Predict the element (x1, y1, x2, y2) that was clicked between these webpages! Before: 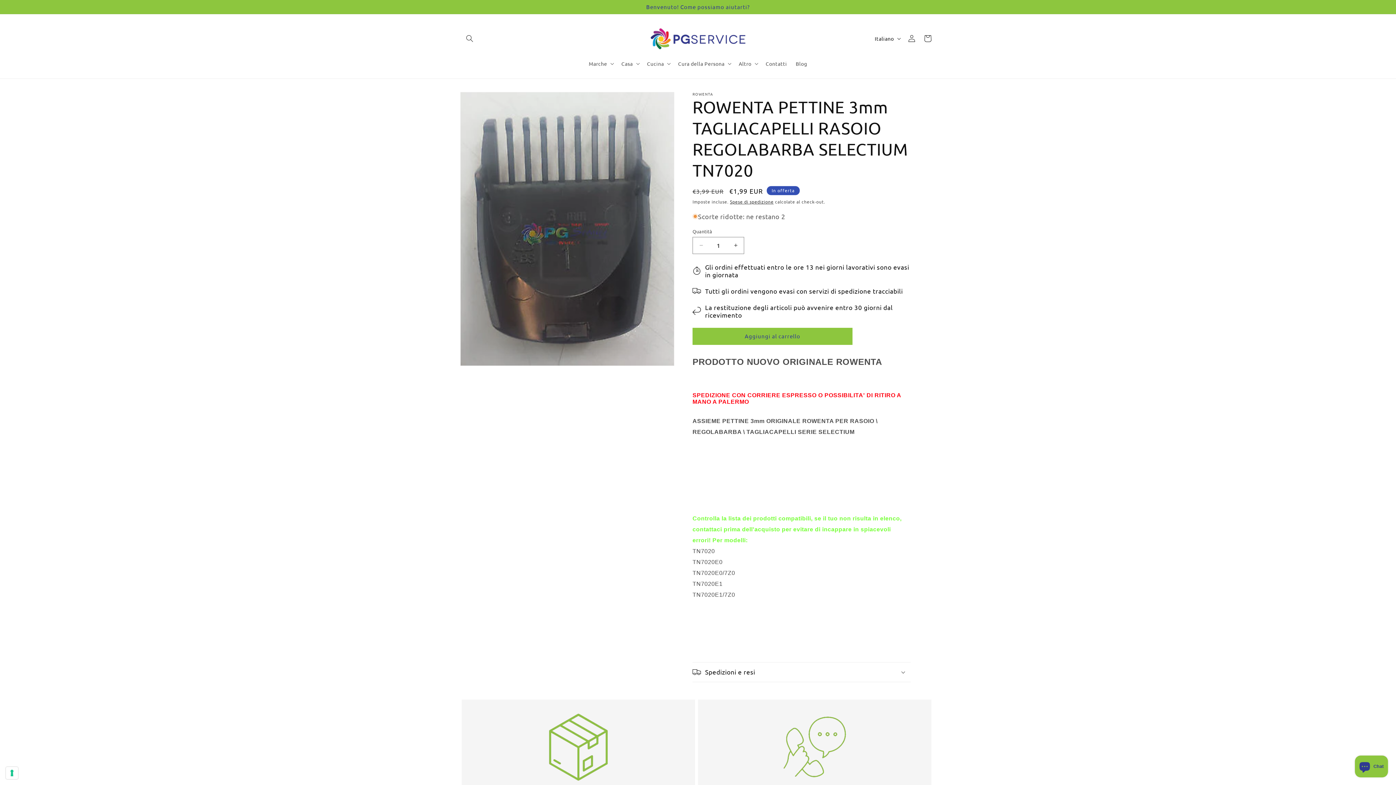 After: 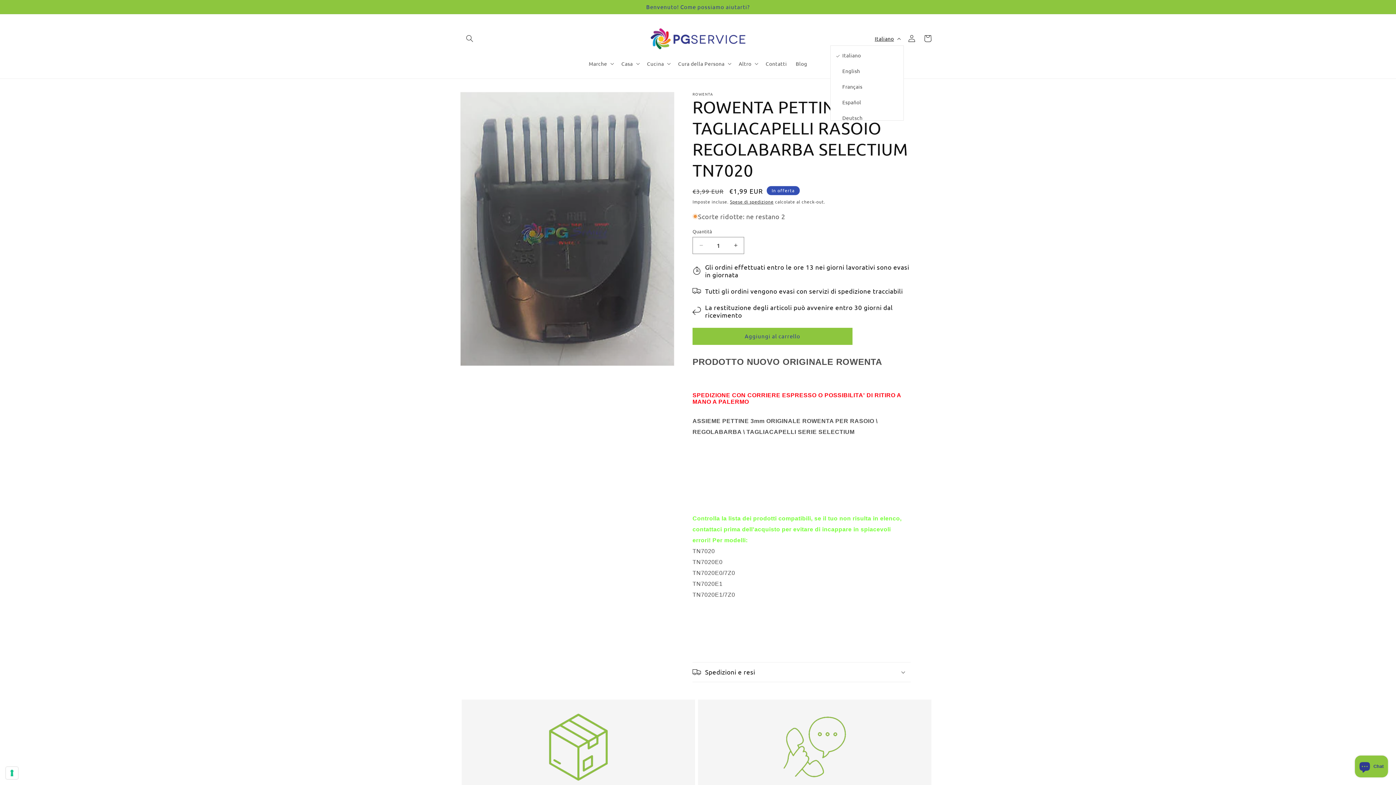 Action: label: Italiano bbox: (870, 31, 904, 45)